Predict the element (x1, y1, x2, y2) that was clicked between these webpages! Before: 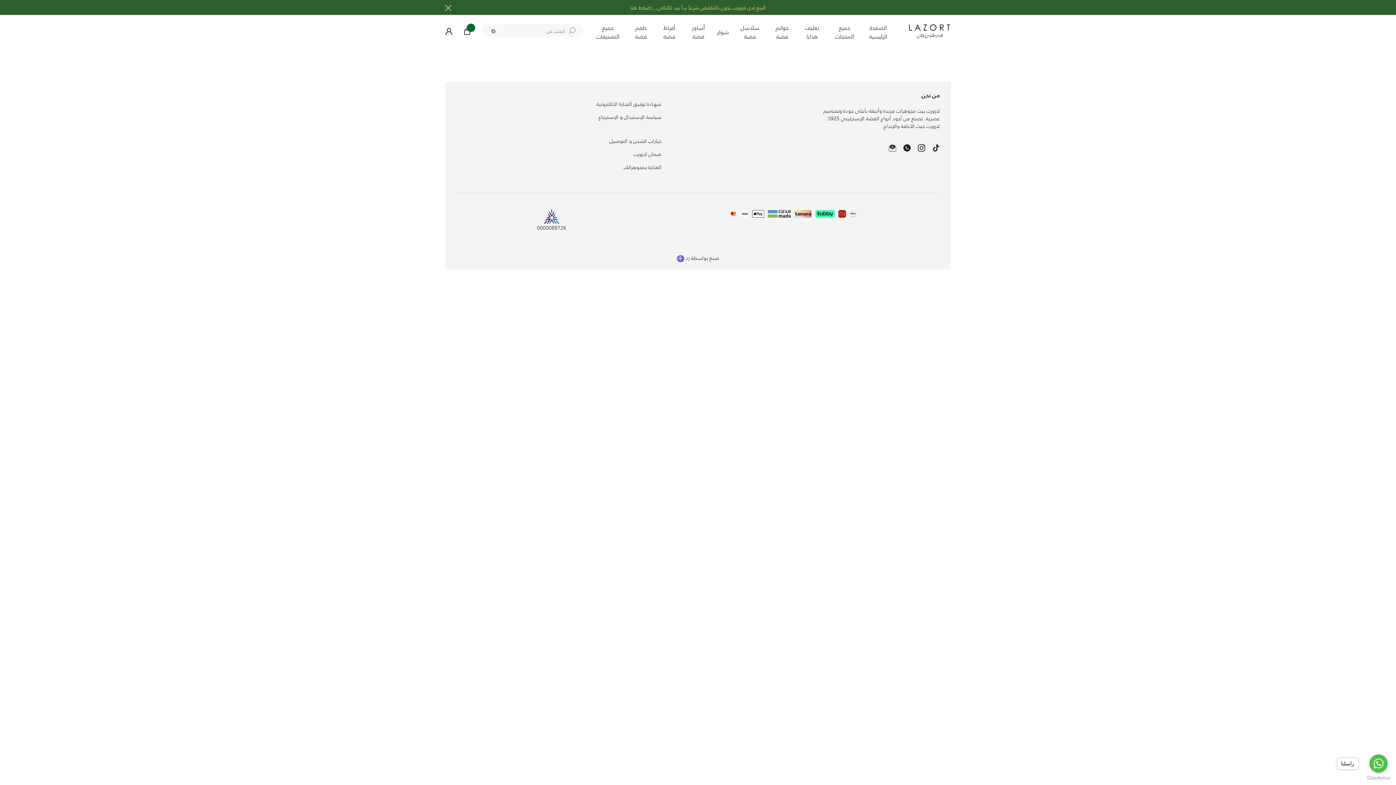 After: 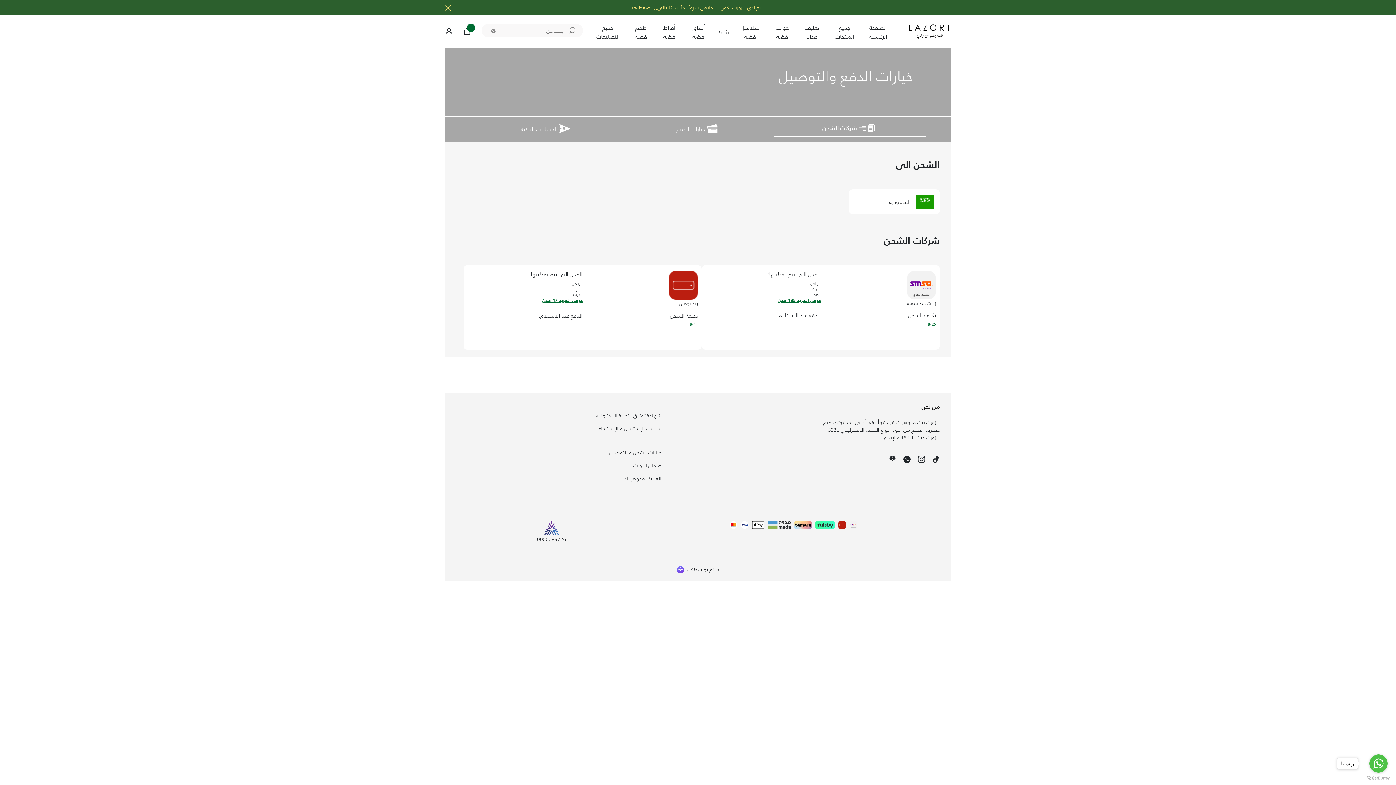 Action: label: خيارات الشحن و التوصيل bbox: (609, 137, 661, 144)